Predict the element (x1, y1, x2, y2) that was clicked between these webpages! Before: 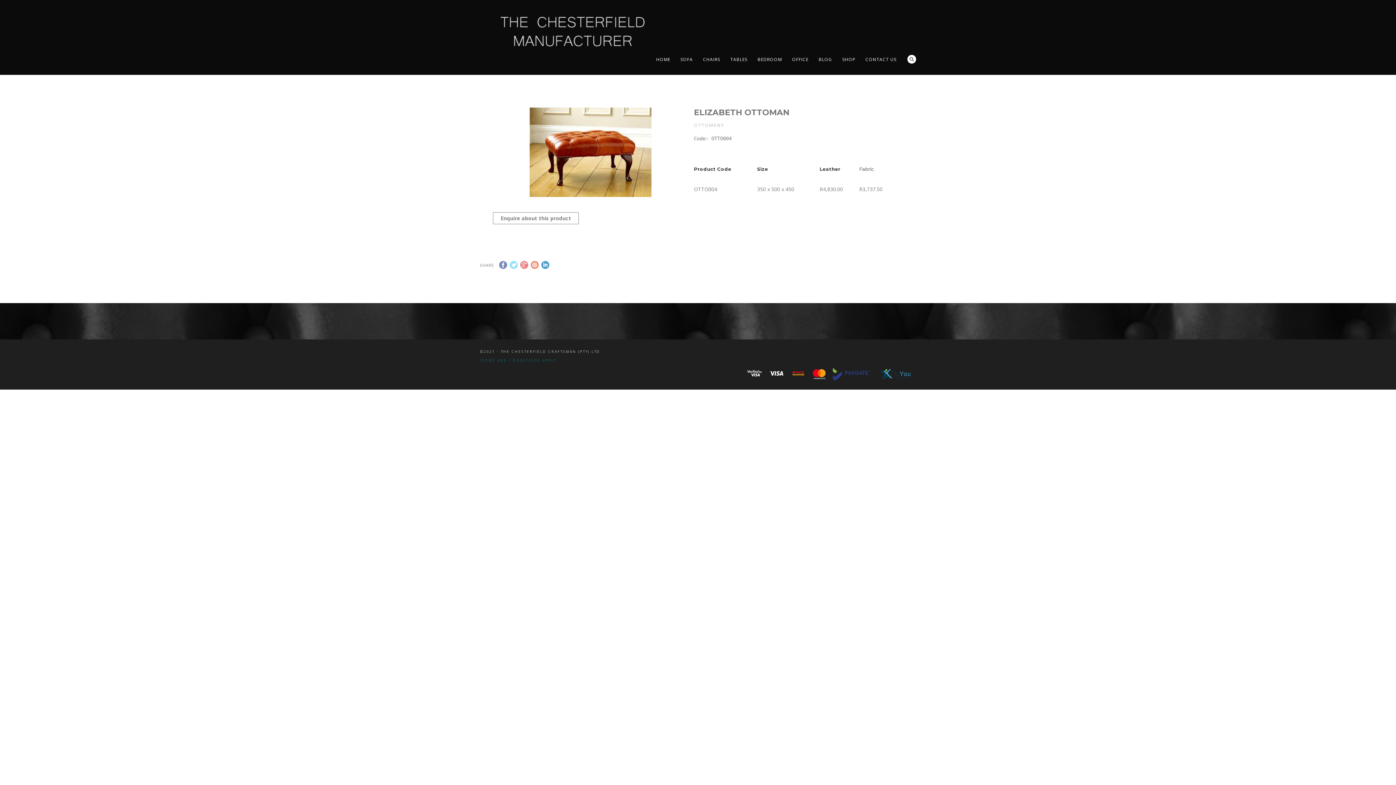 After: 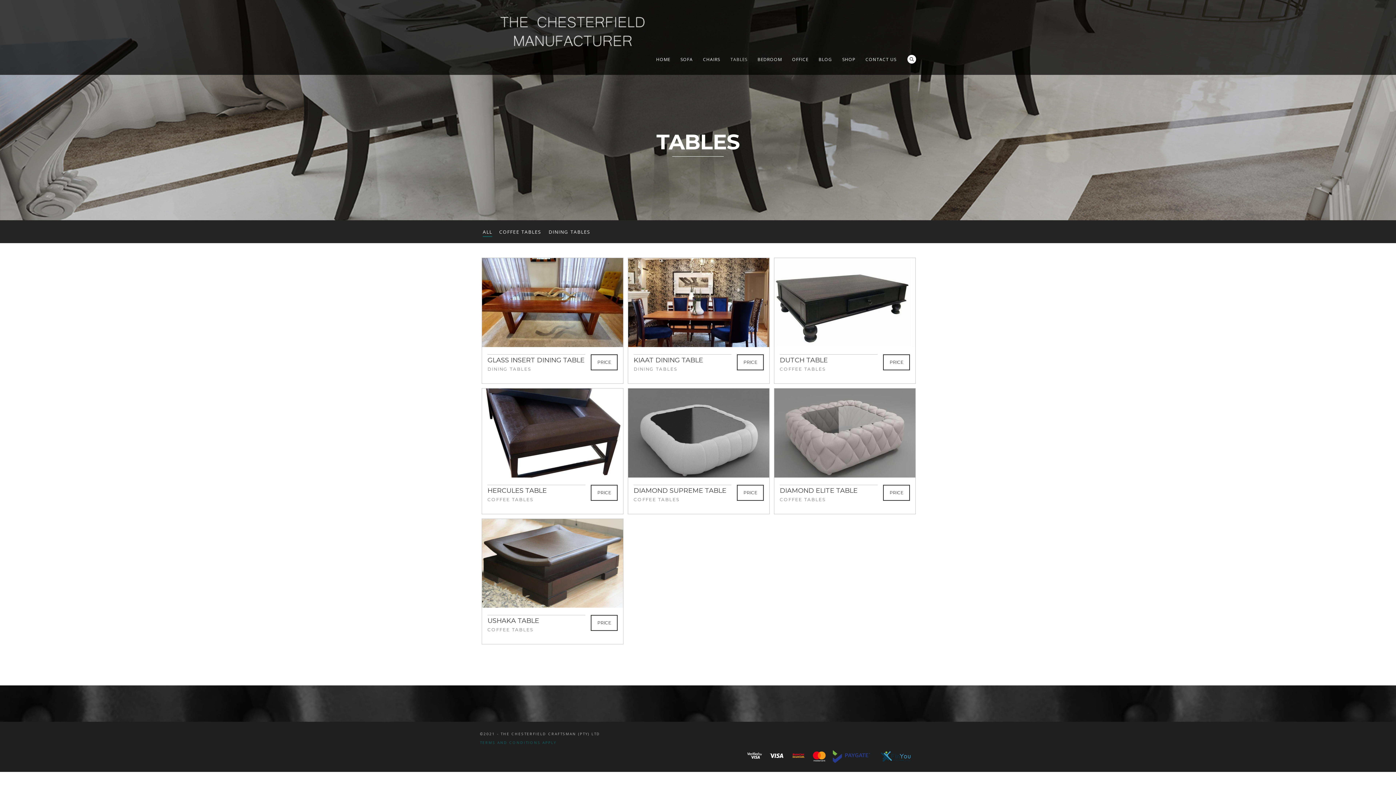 Action: bbox: (725, 55, 752, 64) label: TABLES